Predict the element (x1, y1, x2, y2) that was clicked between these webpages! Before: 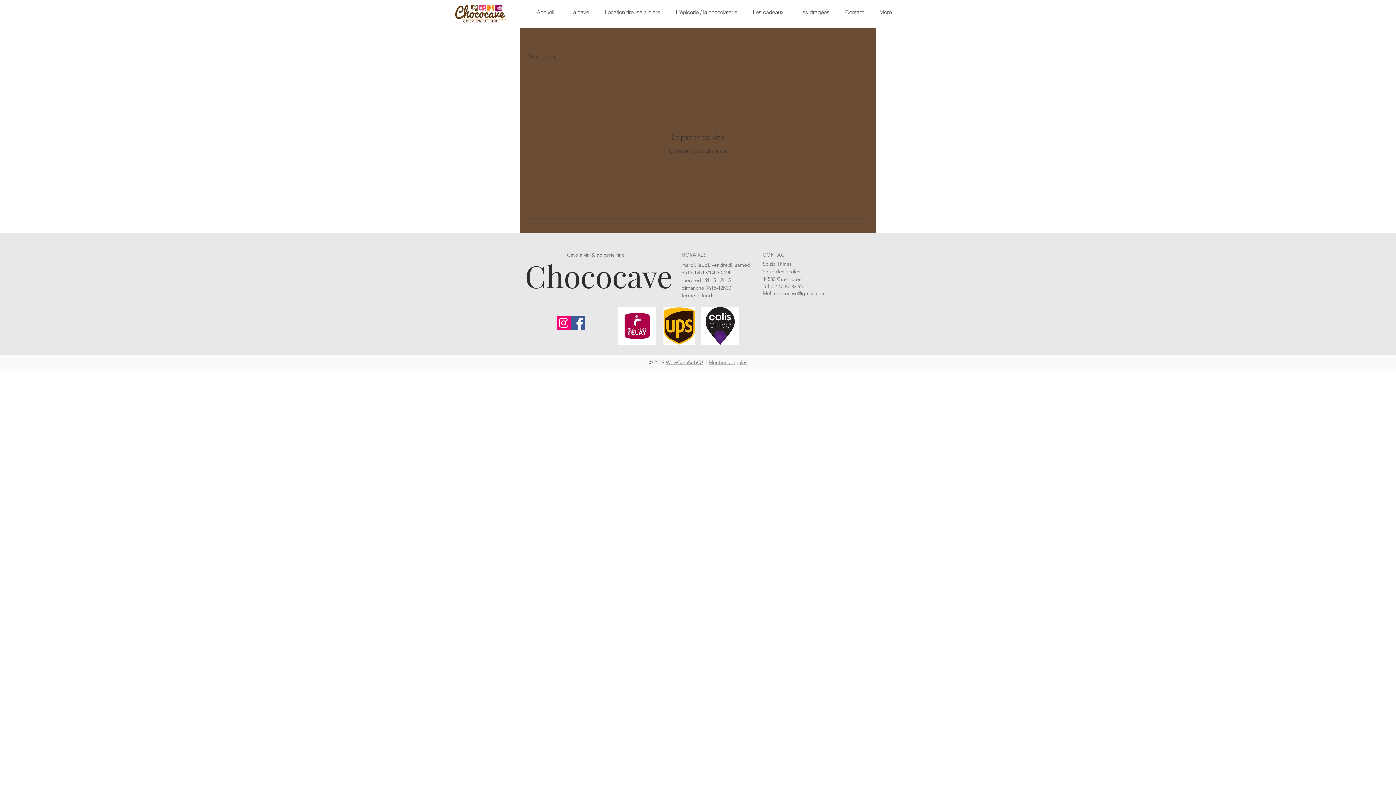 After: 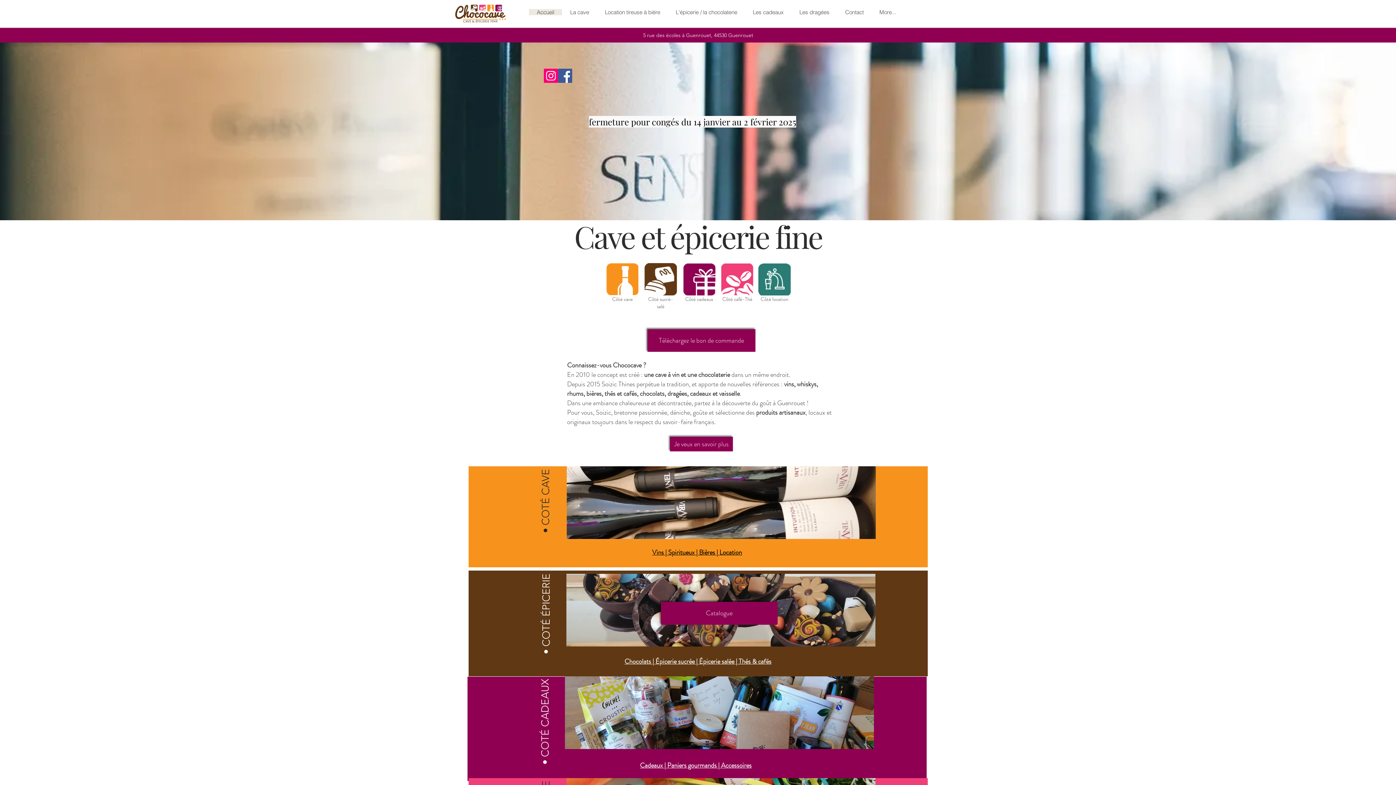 Action: bbox: (669, 146, 727, 154) label: Continuer à parcourir le site